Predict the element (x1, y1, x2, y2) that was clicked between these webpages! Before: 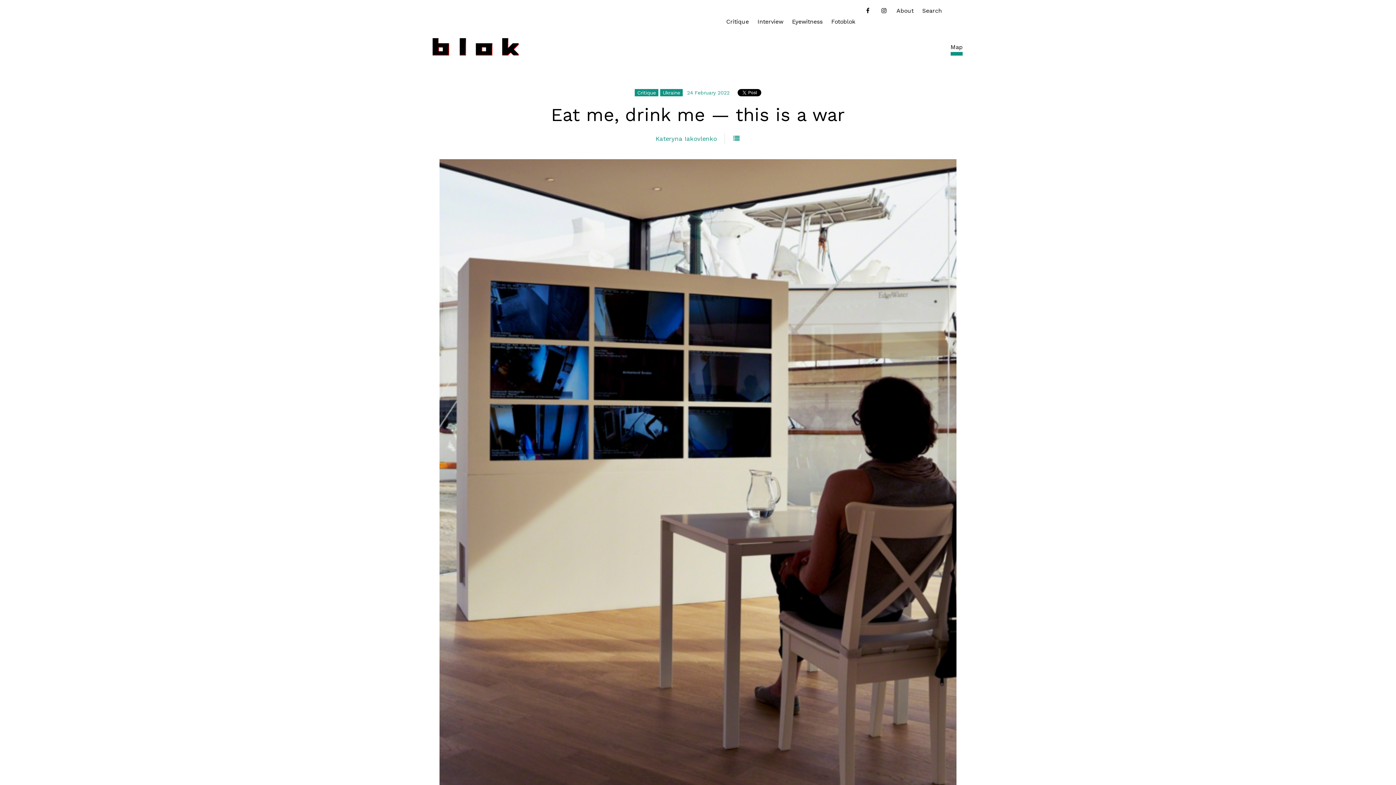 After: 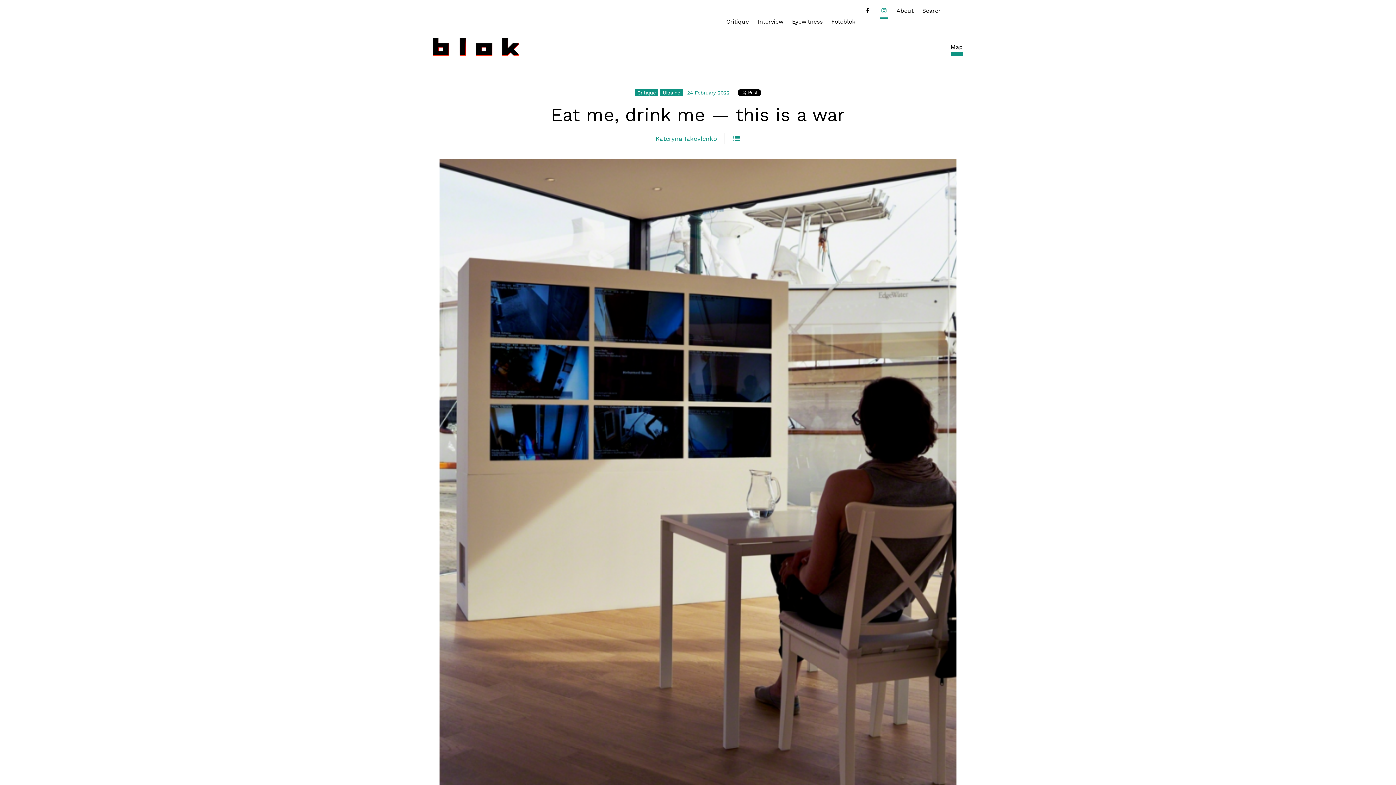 Action: bbox: (880, 7, 888, 14)